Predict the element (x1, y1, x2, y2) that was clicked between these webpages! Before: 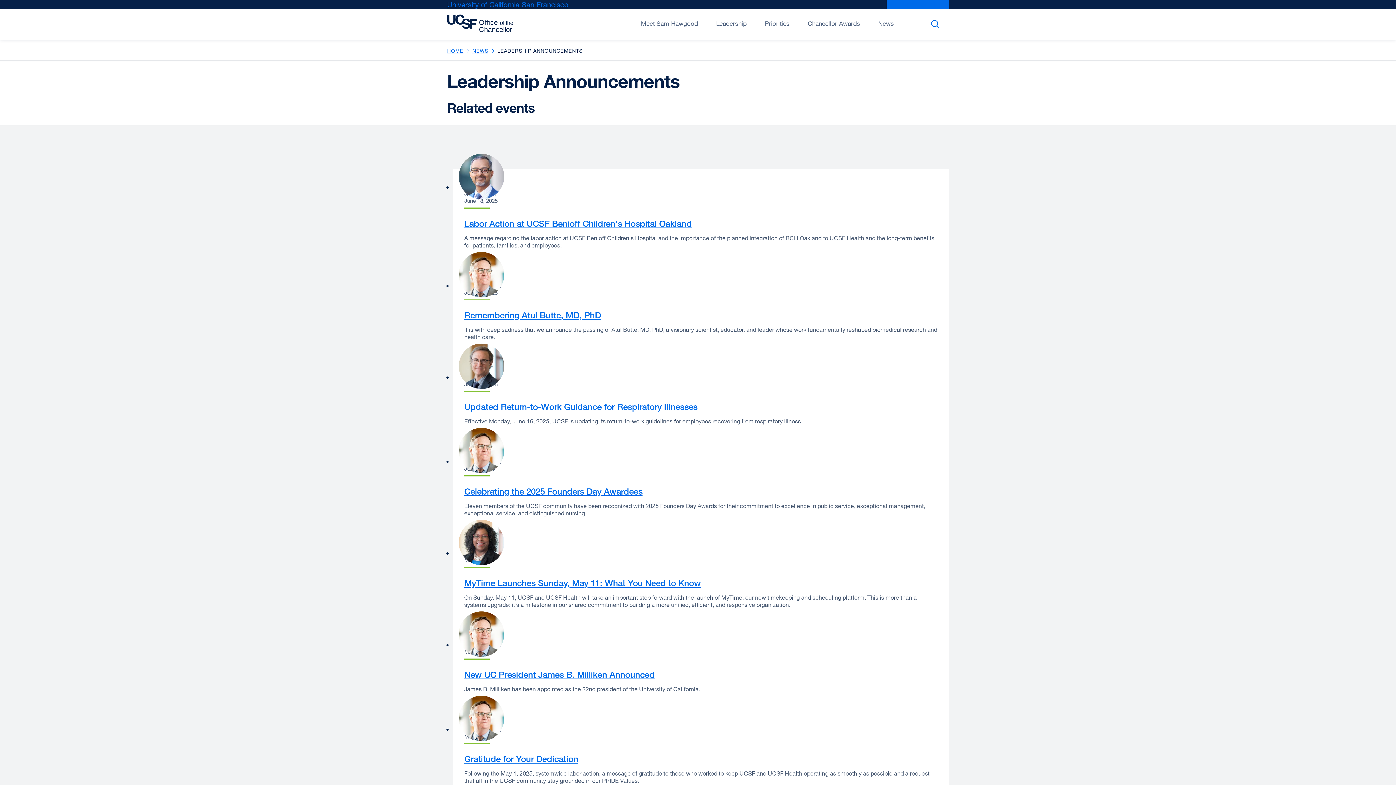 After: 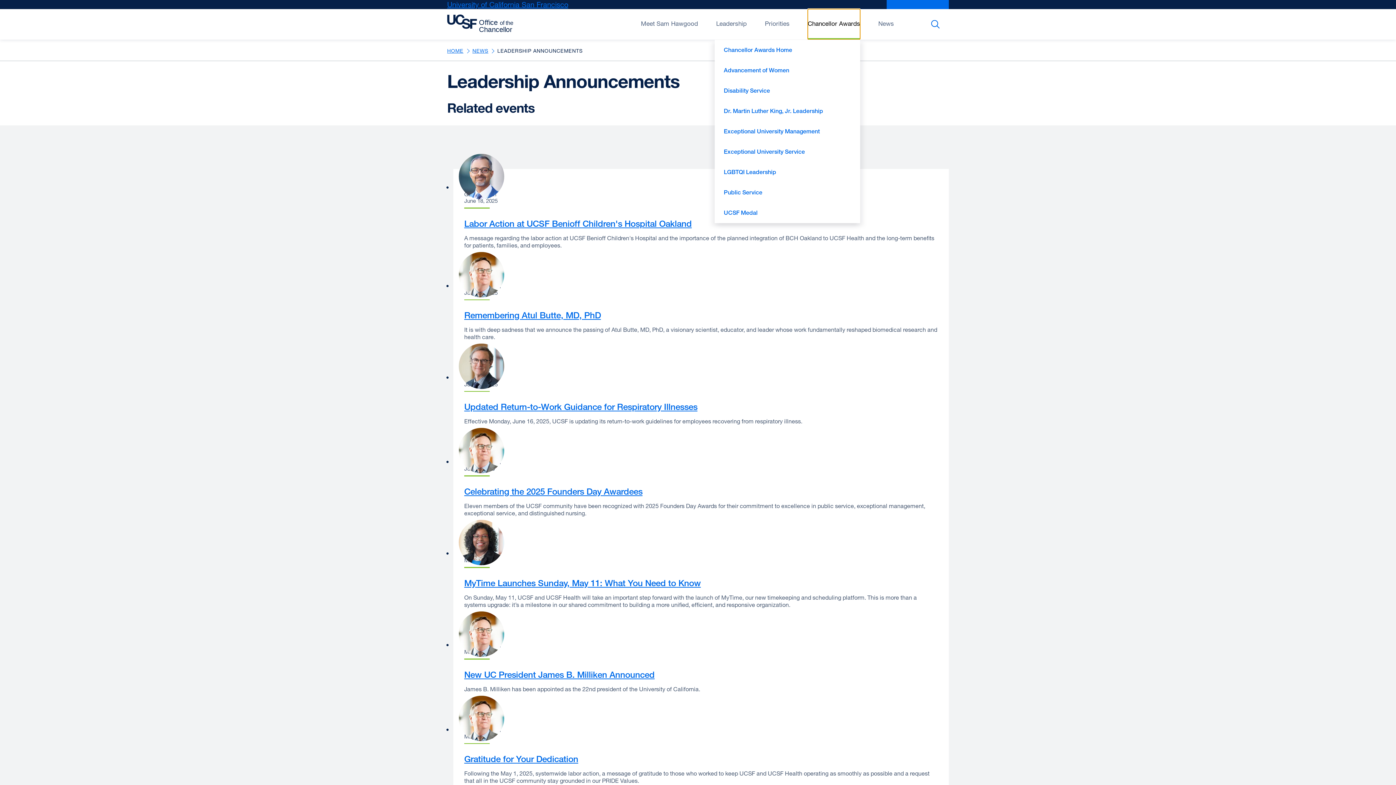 Action: label: Open/Close Chancellor Awards submenu bbox: (808, 9, 860, 39)